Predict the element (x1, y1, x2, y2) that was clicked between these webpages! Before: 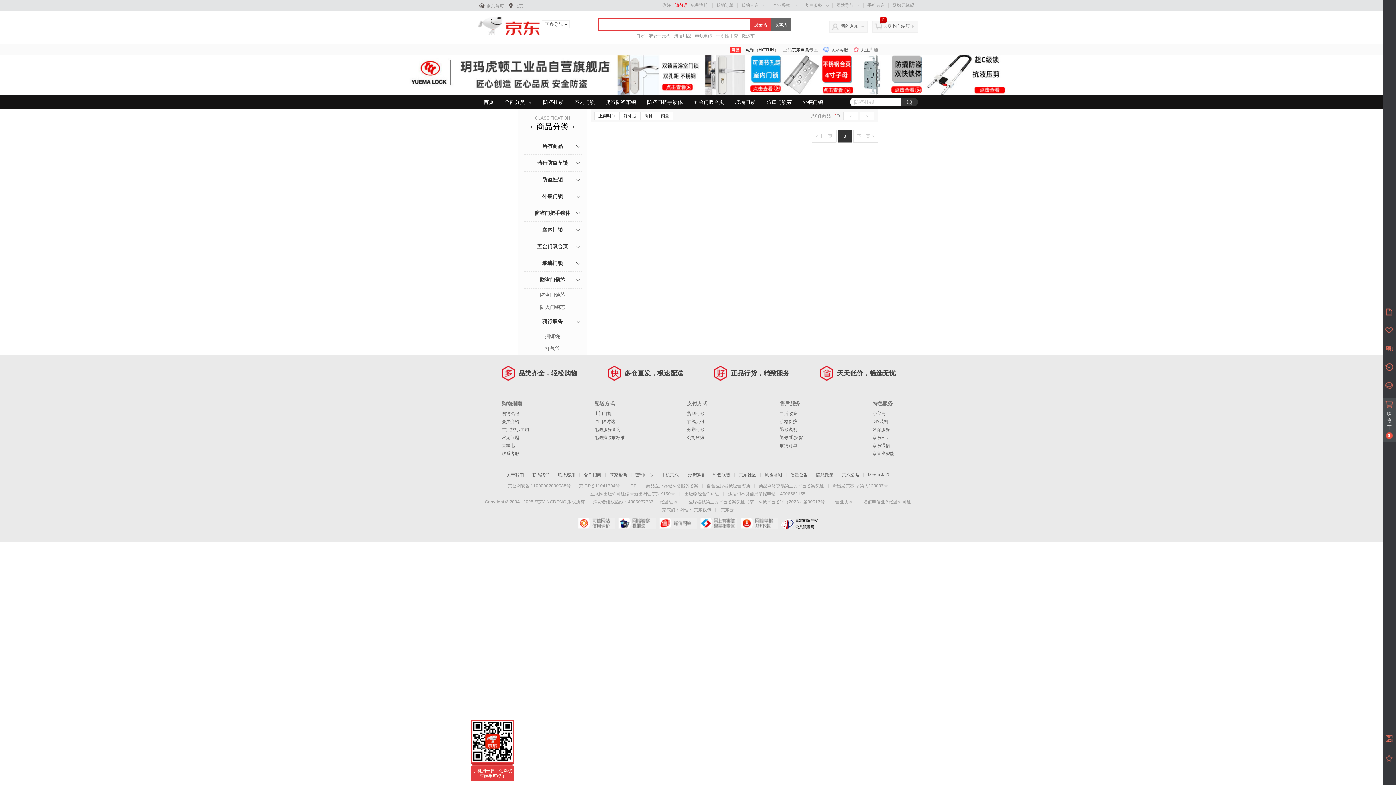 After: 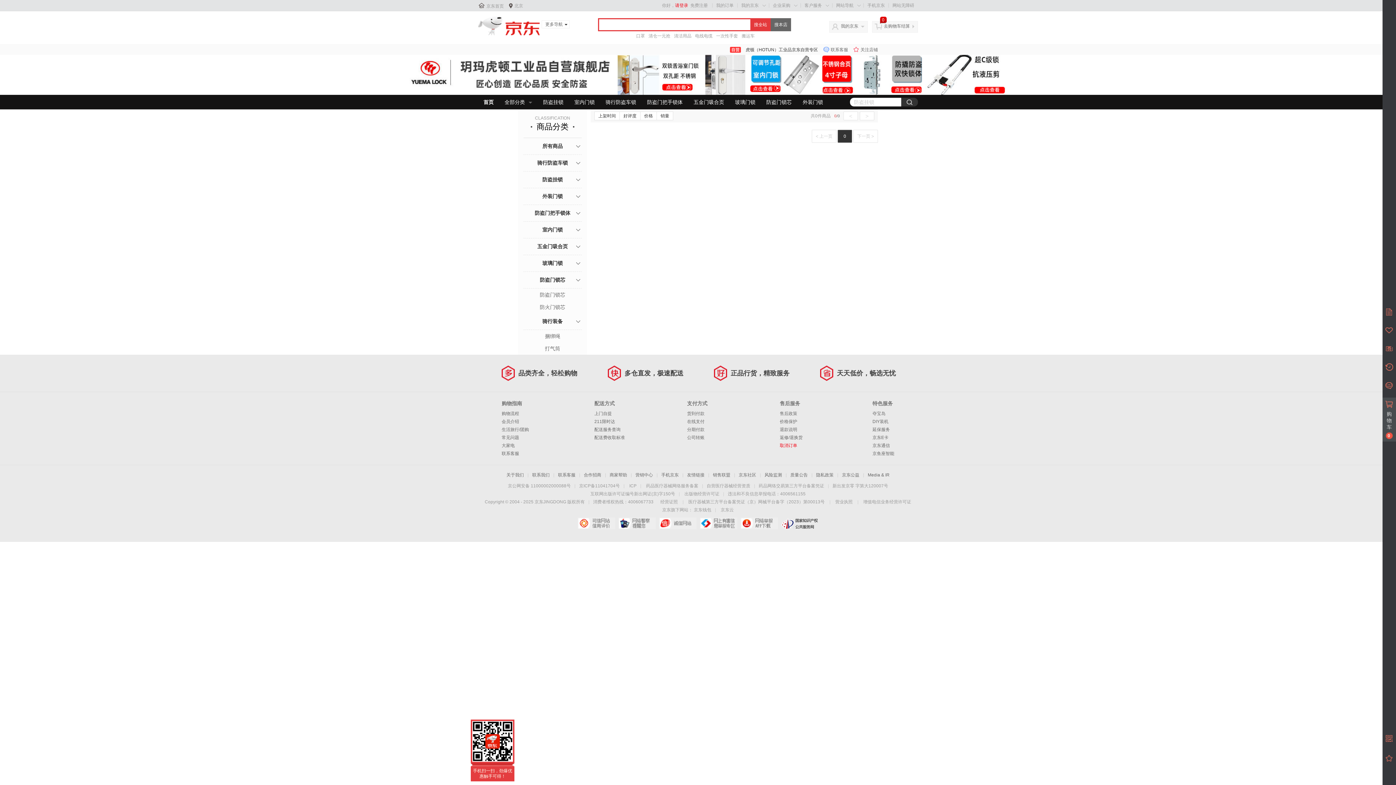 Action: bbox: (780, 443, 797, 448) label: 取消订单